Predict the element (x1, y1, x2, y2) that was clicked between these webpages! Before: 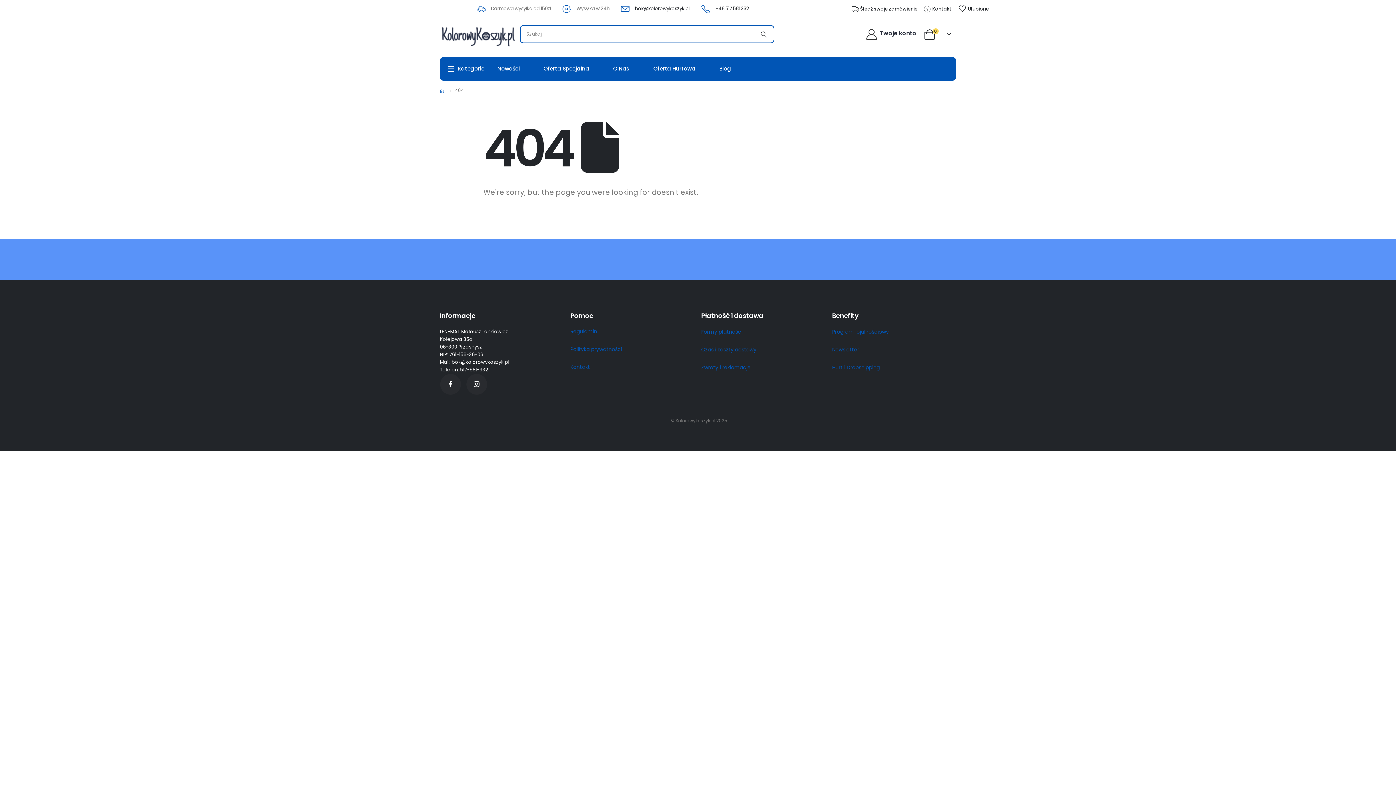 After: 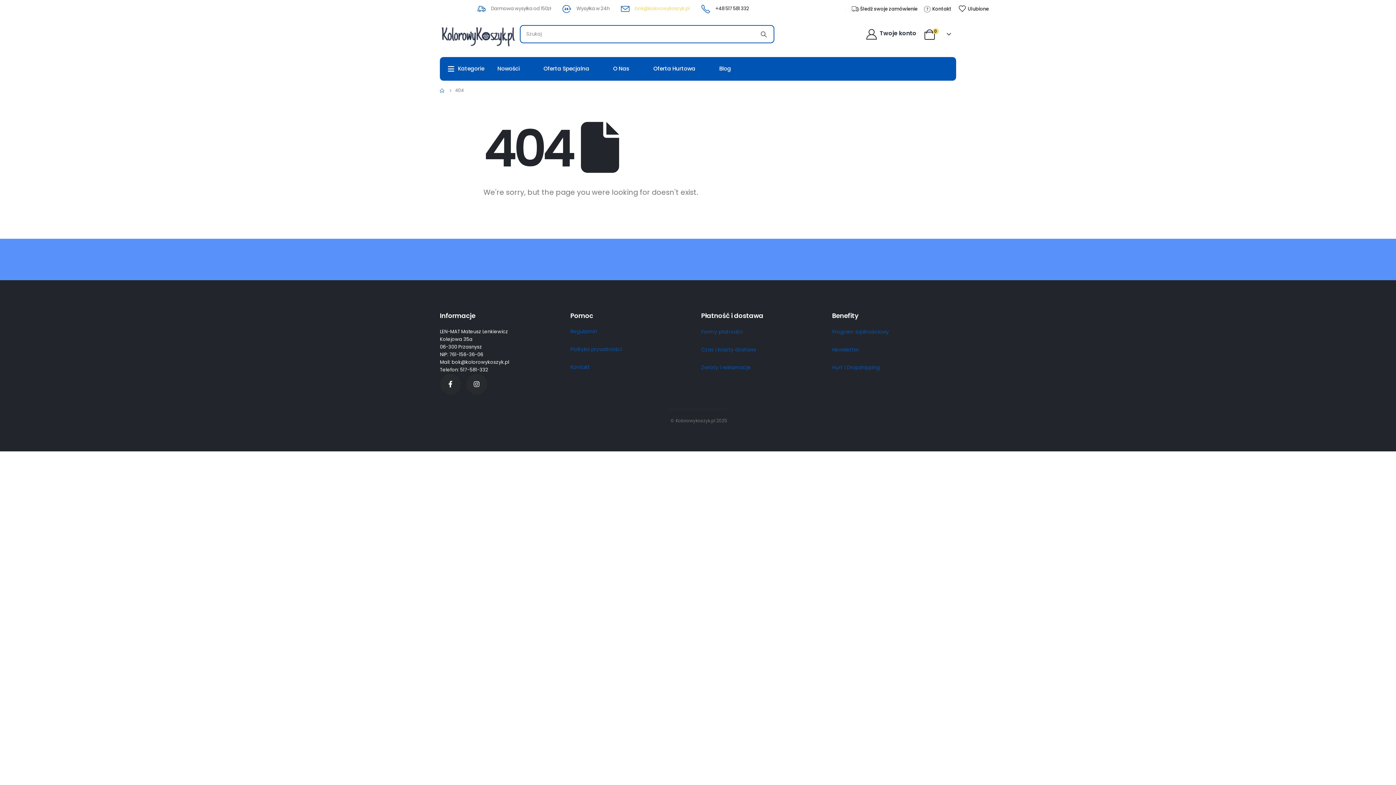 Action: bbox: (635, 4, 689, 13) label: bok@kolorowykoszyk.pl